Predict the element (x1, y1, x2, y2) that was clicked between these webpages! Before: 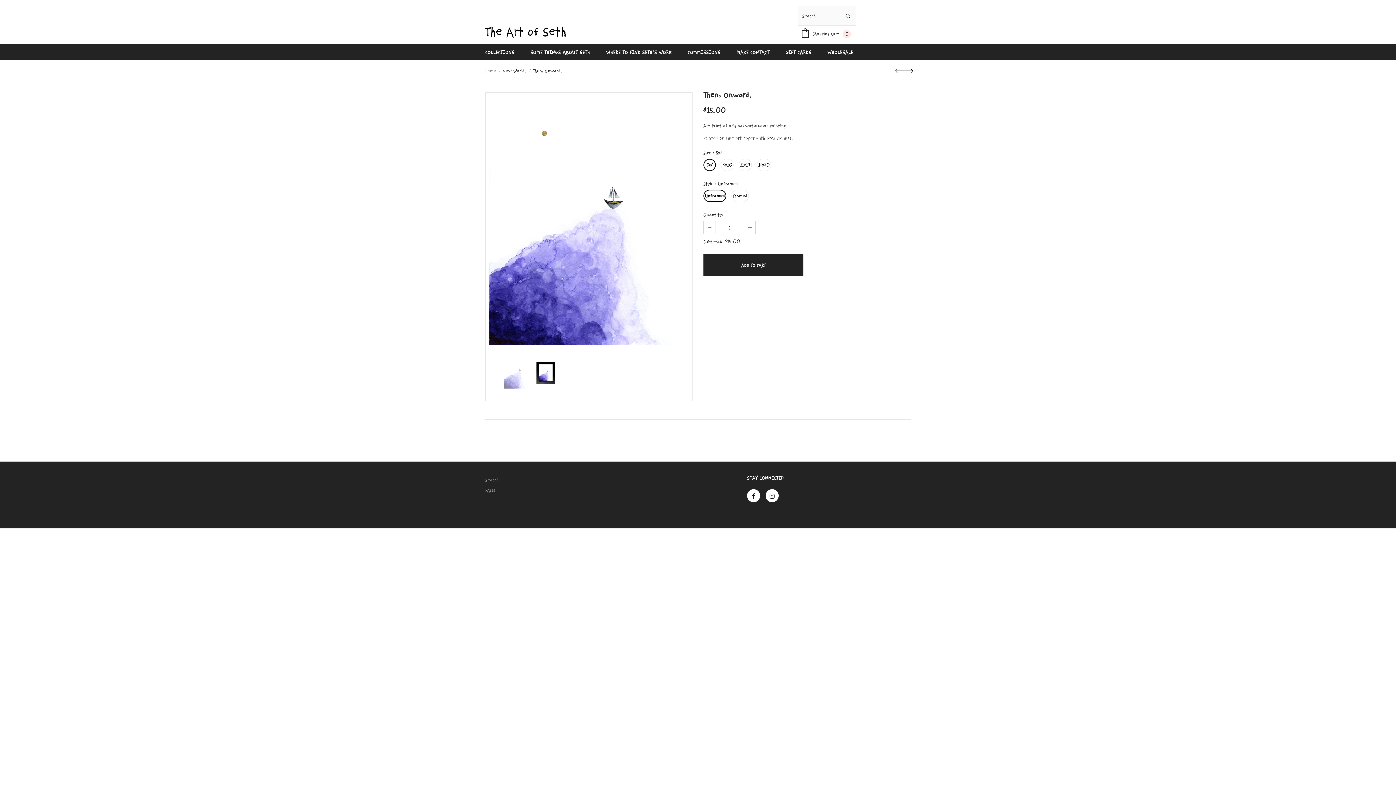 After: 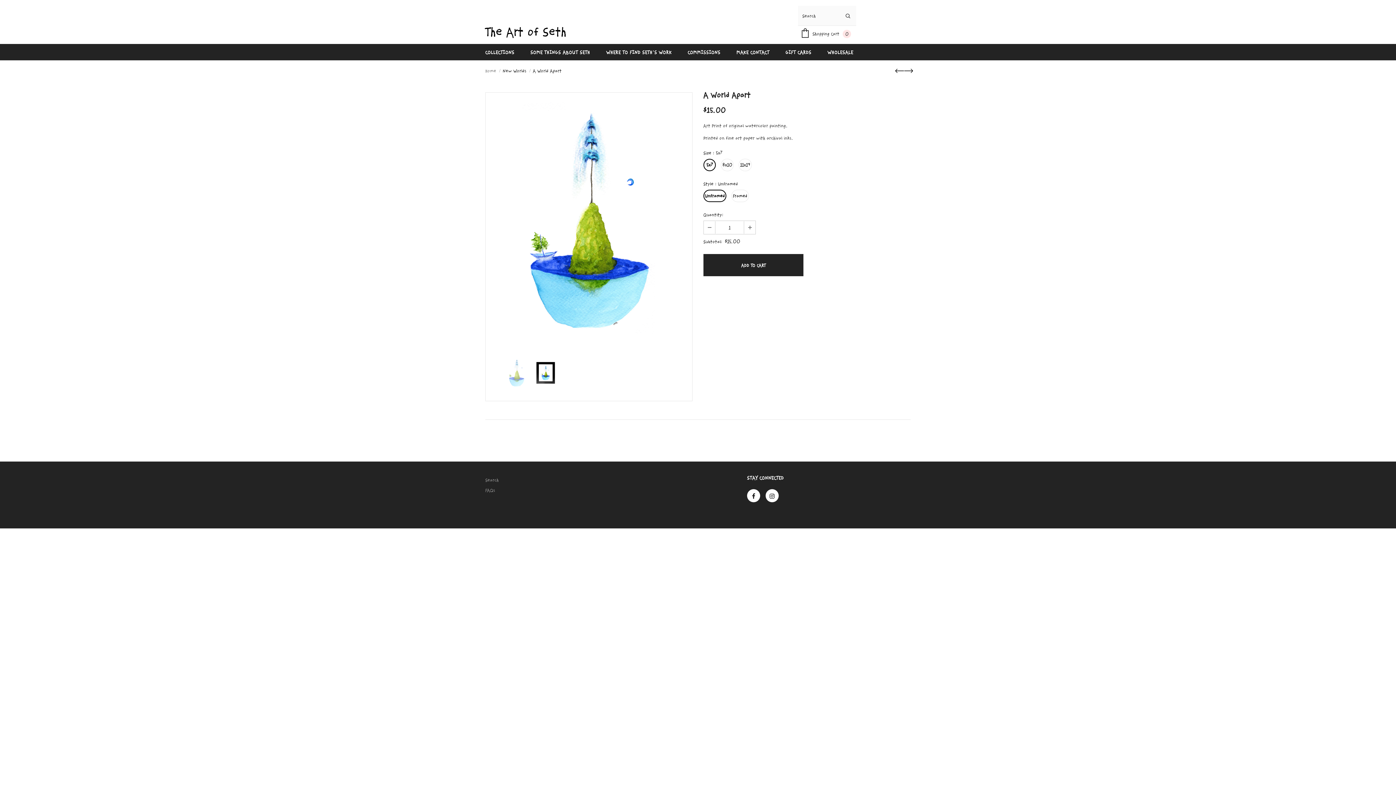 Action: bbox: (904, 65, 913, 76)